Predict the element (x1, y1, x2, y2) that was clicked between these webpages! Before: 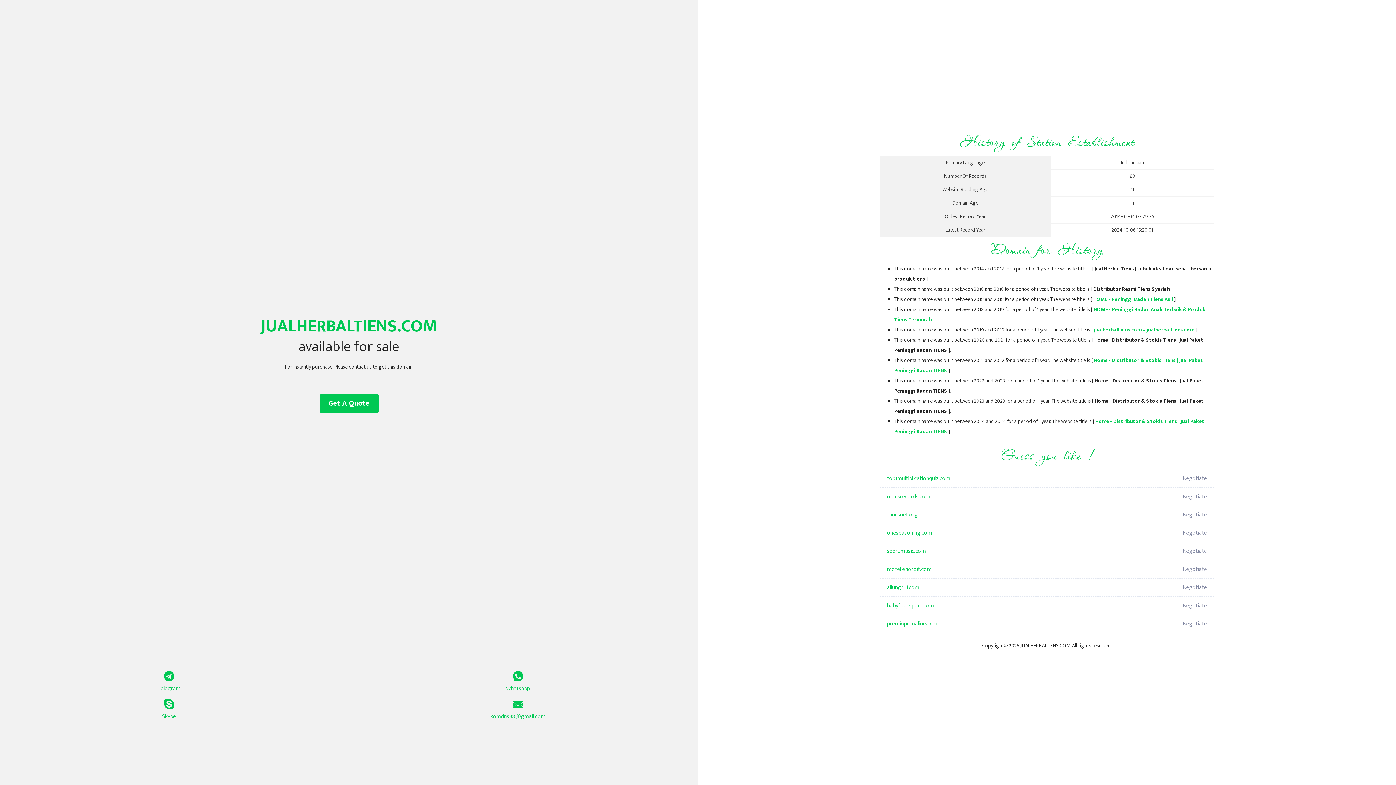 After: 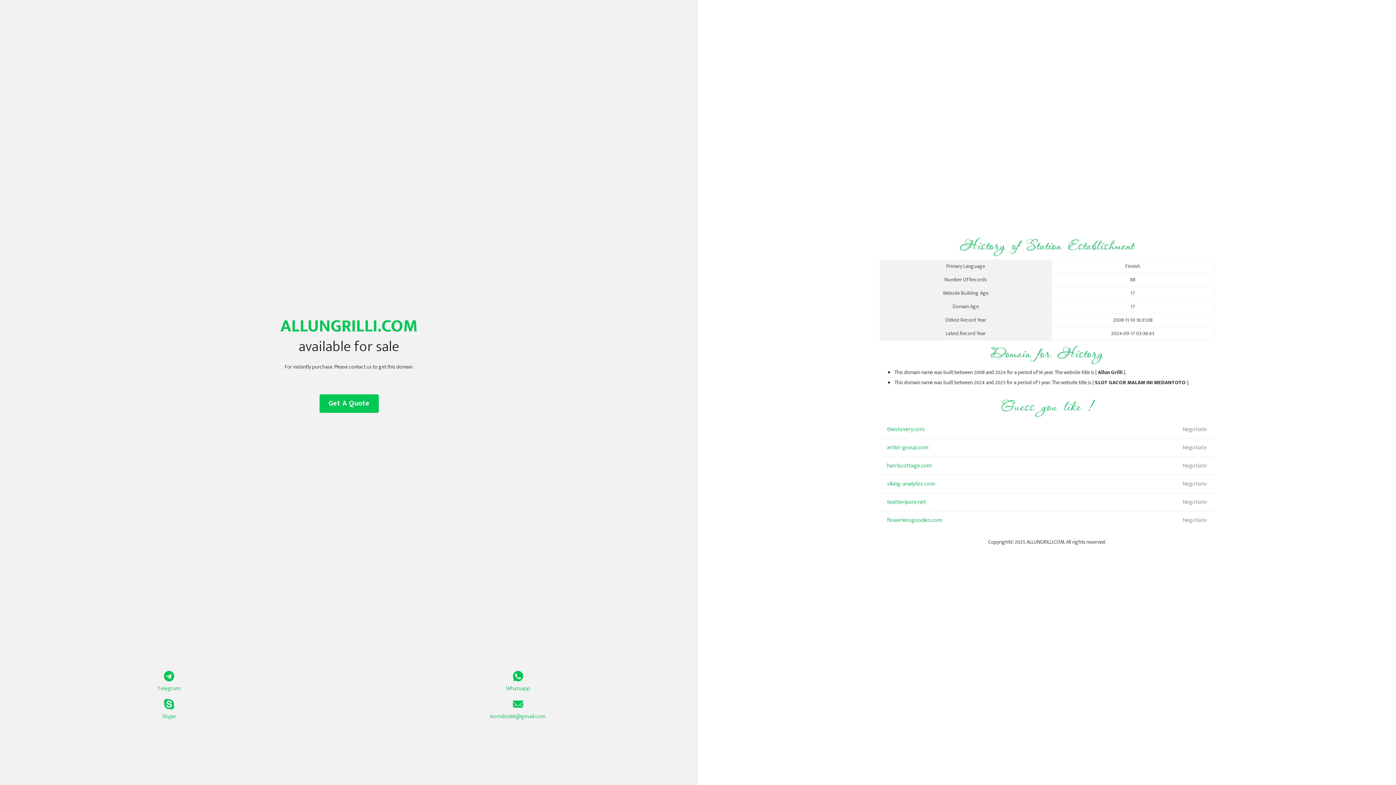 Action: bbox: (887, 578, 1098, 597) label: allungrilli.com